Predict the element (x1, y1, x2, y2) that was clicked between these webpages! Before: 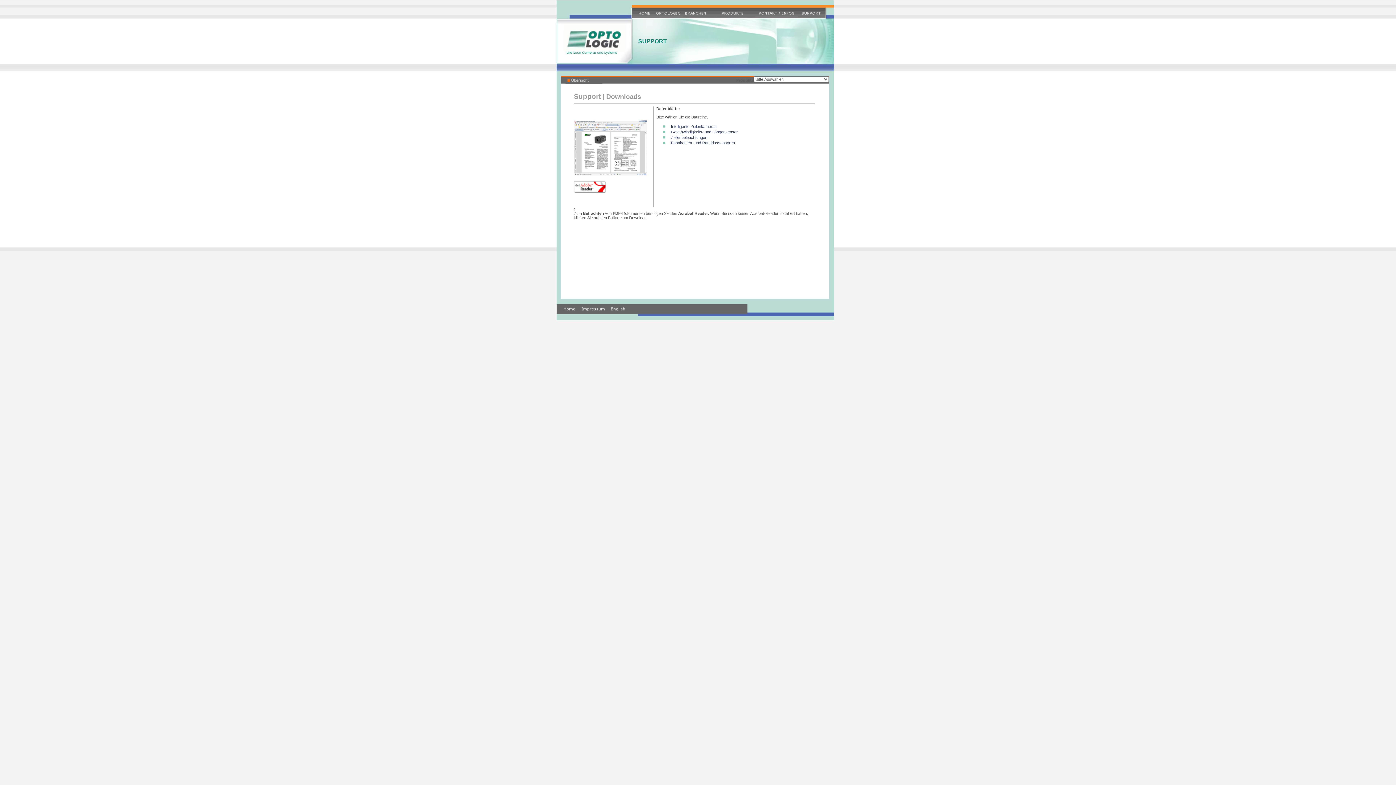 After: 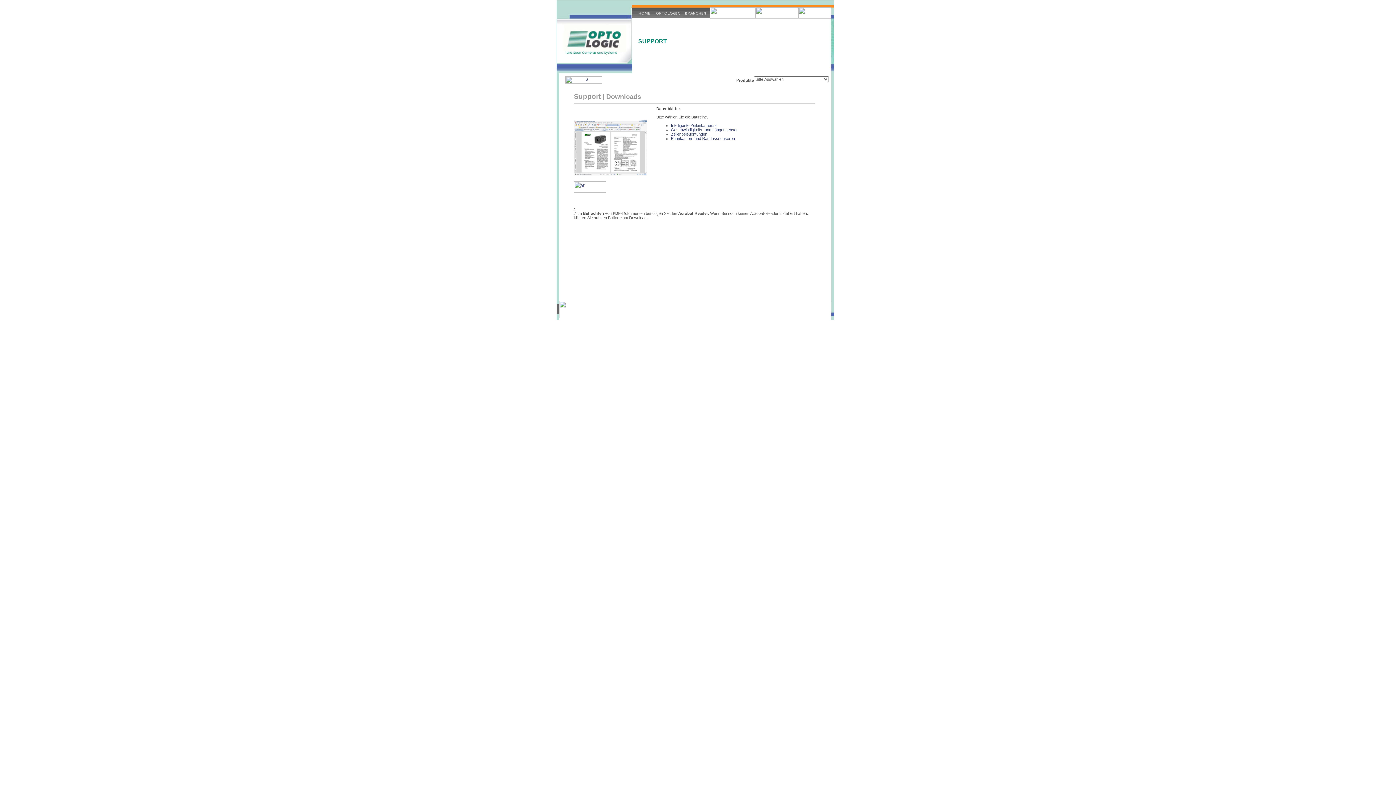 Action: bbox: (798, 13, 831, 19)